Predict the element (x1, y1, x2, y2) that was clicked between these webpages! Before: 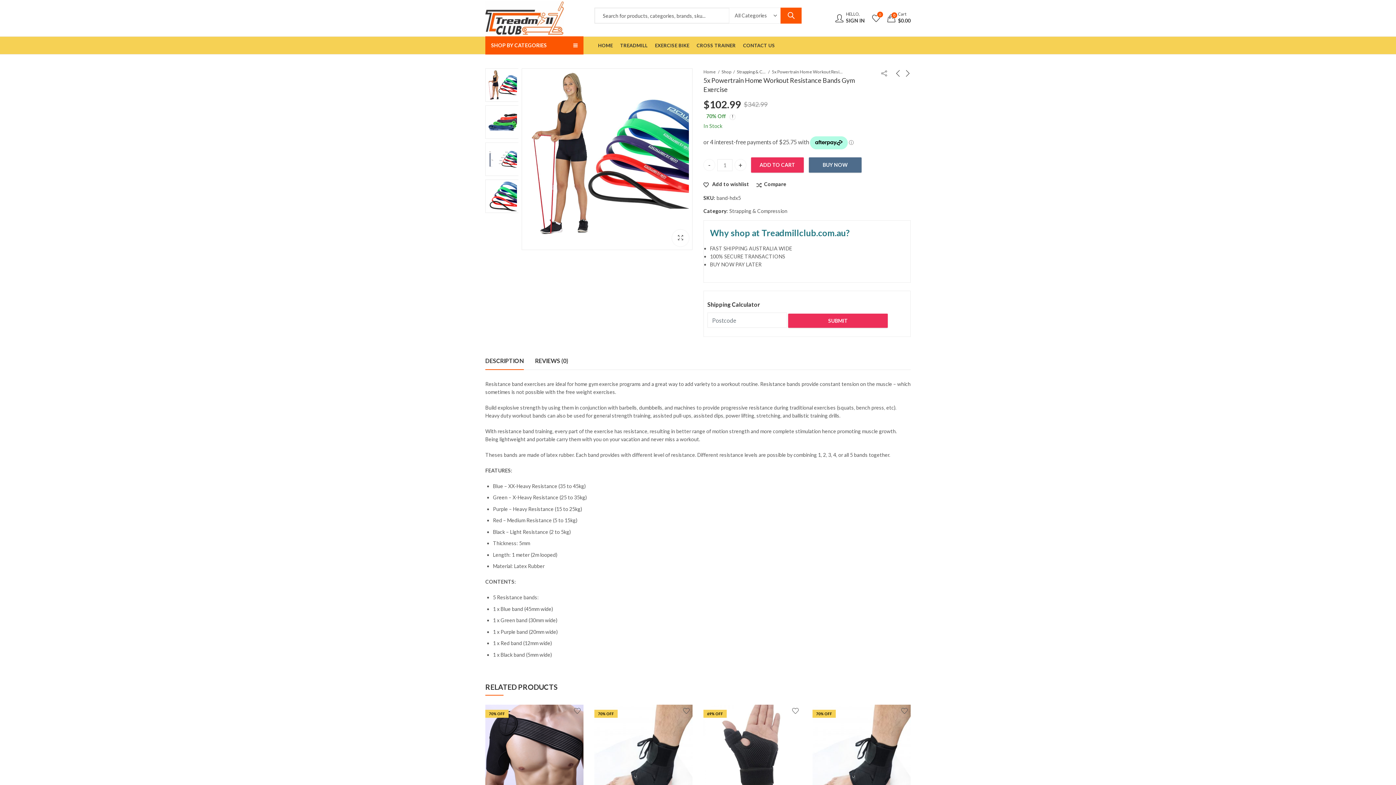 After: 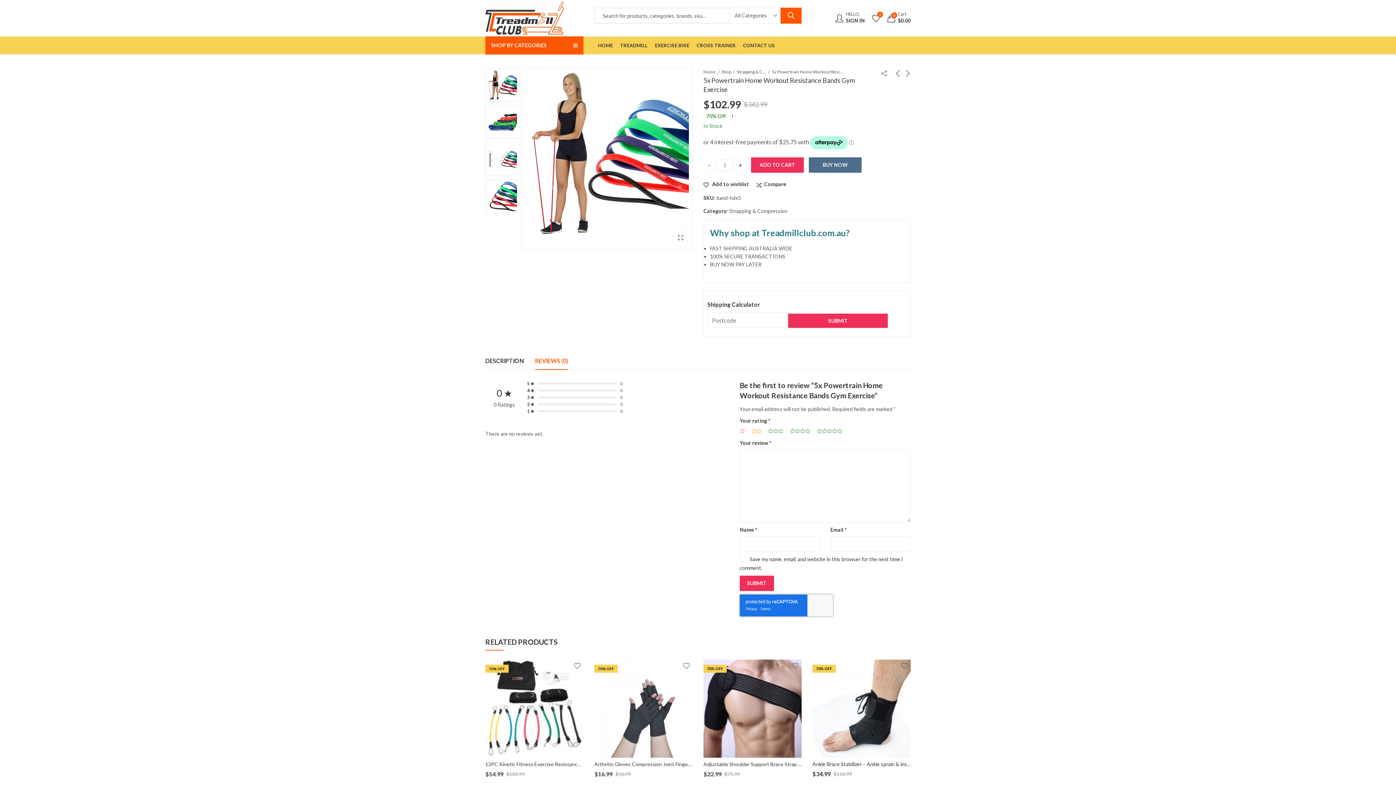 Action: label: REVIEWS (0) bbox: (535, 352, 568, 369)